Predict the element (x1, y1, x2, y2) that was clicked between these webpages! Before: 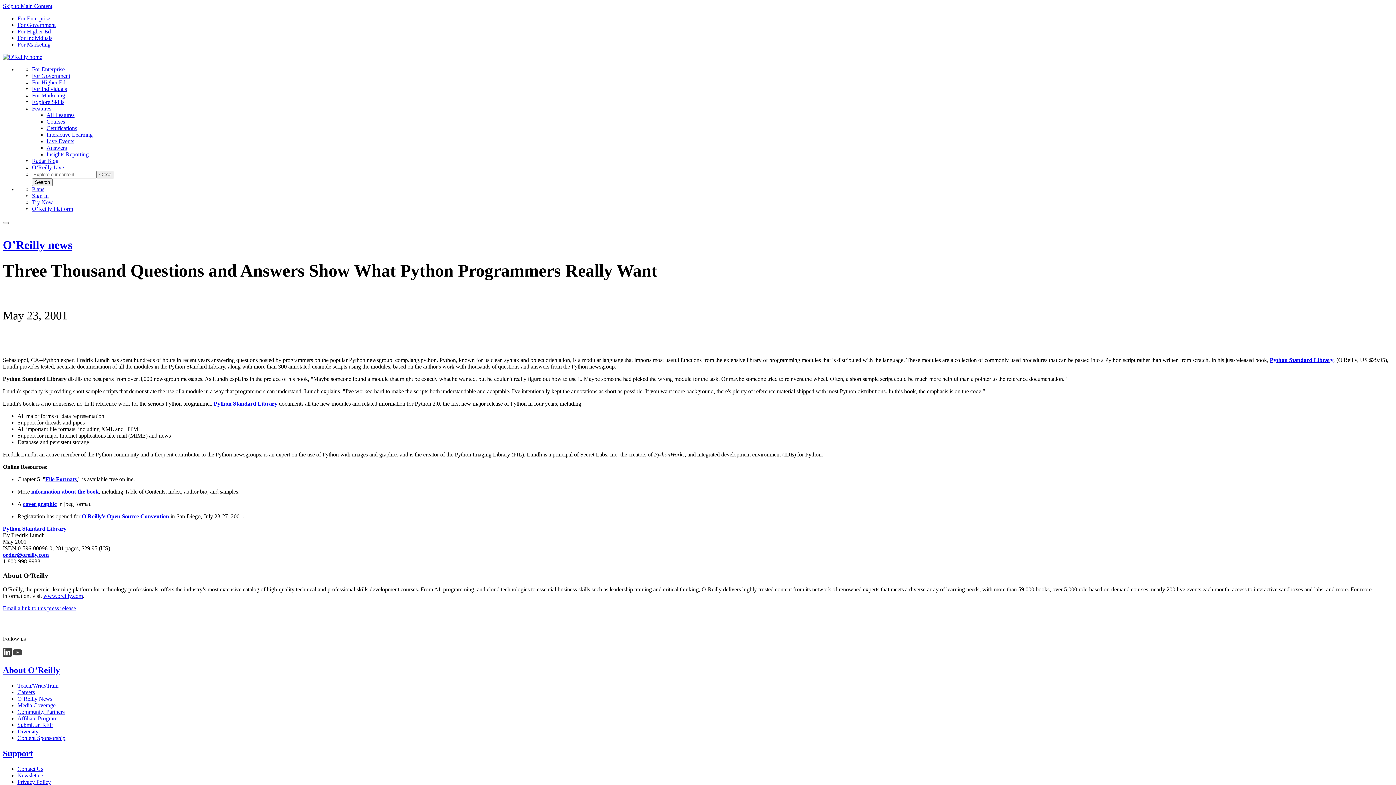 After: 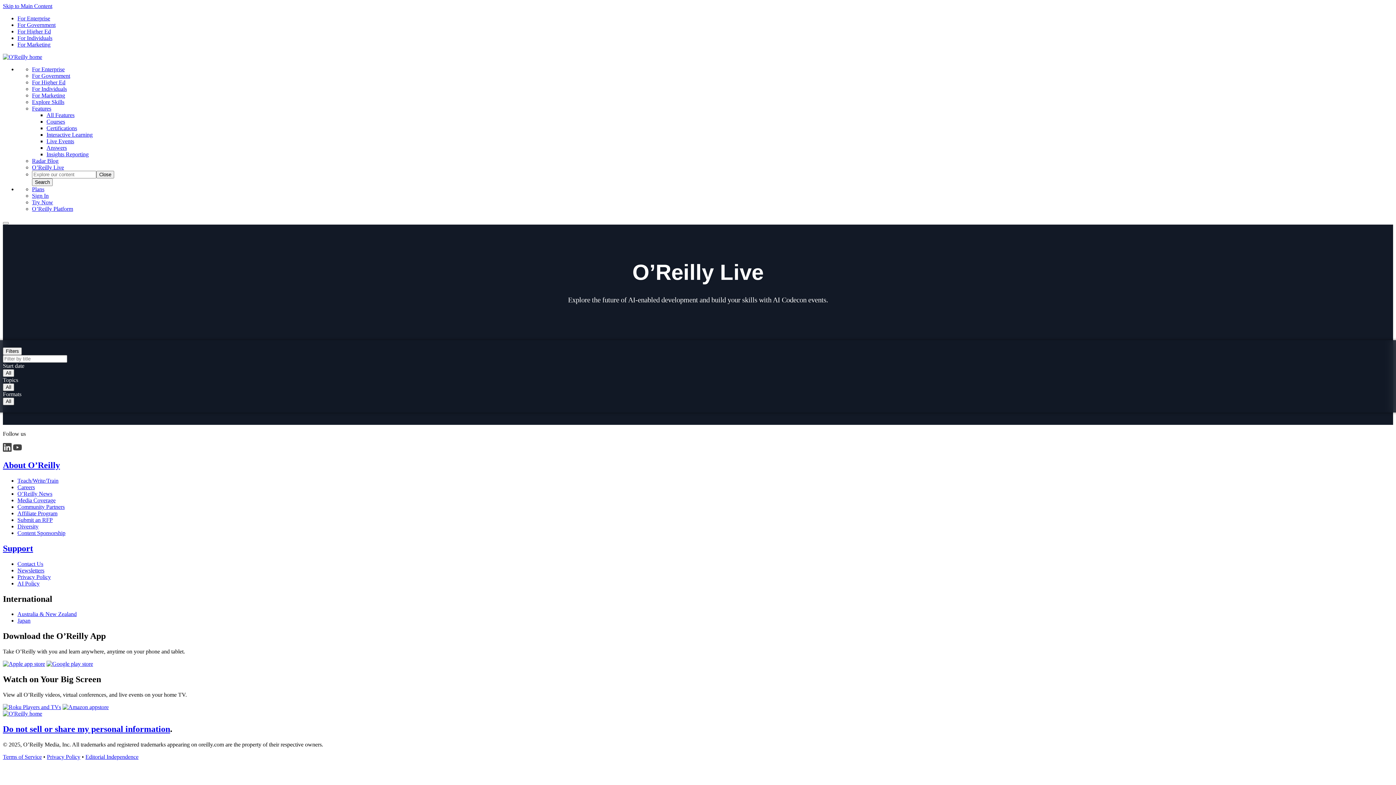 Action: bbox: (32, 164, 64, 170) label: O’Reilly Live